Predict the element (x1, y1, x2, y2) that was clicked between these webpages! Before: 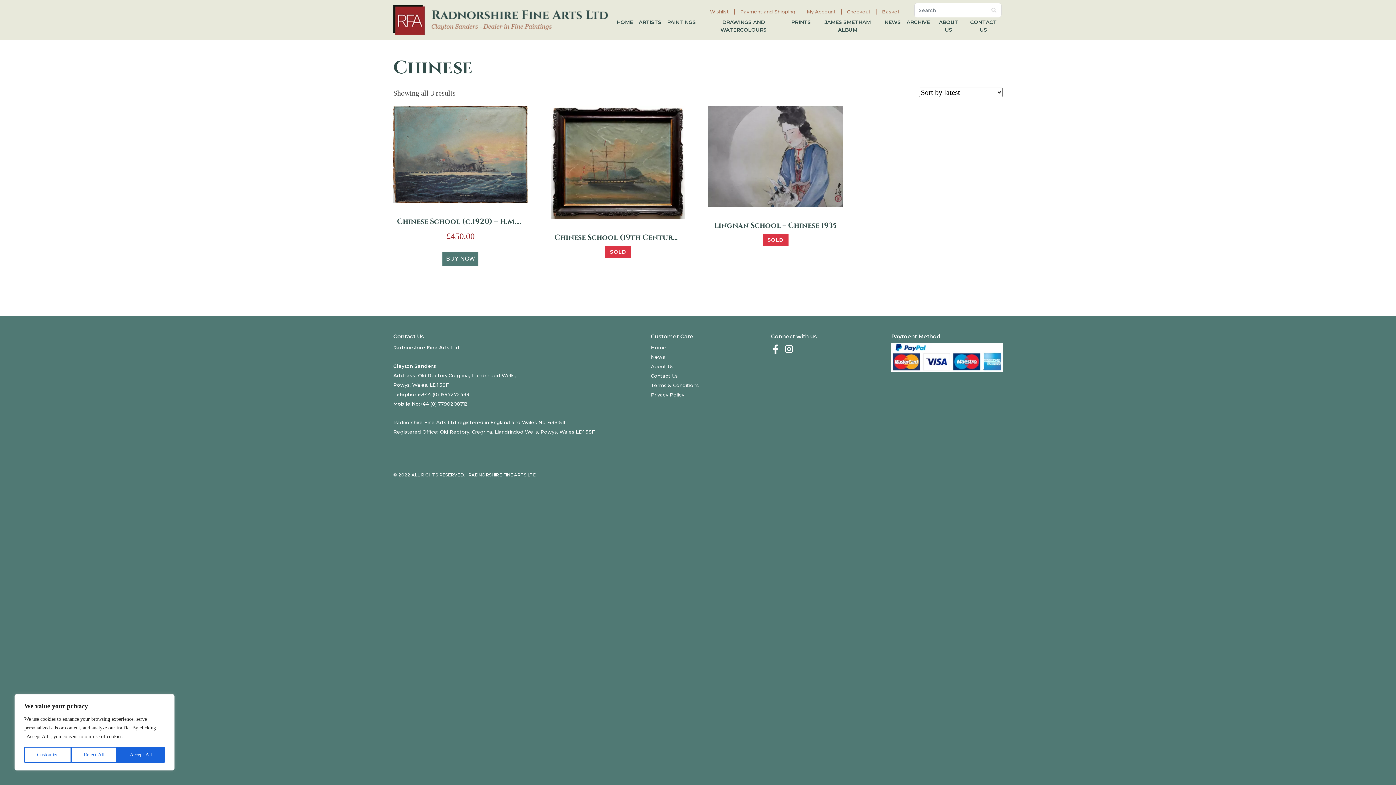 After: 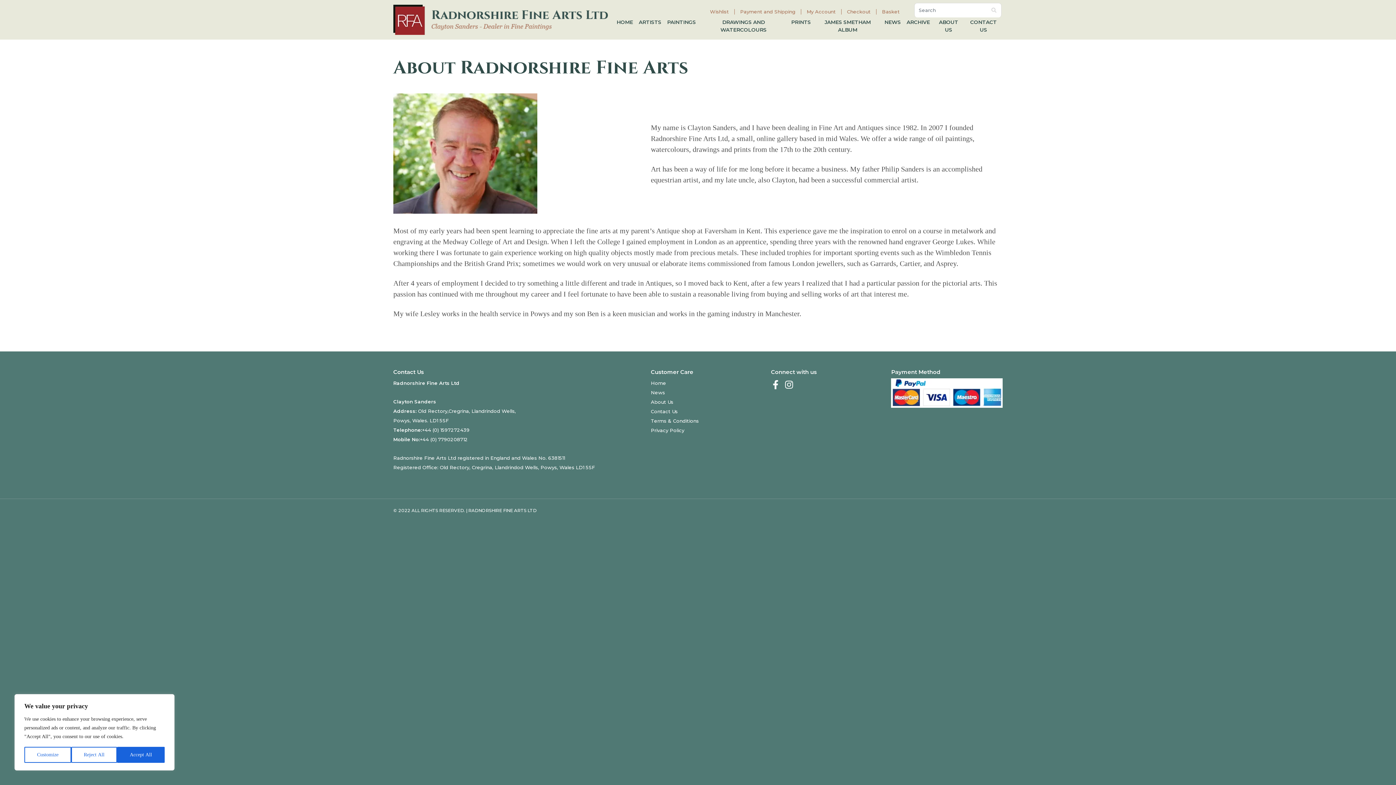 Action: label: ABOUT US bbox: (933, 15, 964, 36)